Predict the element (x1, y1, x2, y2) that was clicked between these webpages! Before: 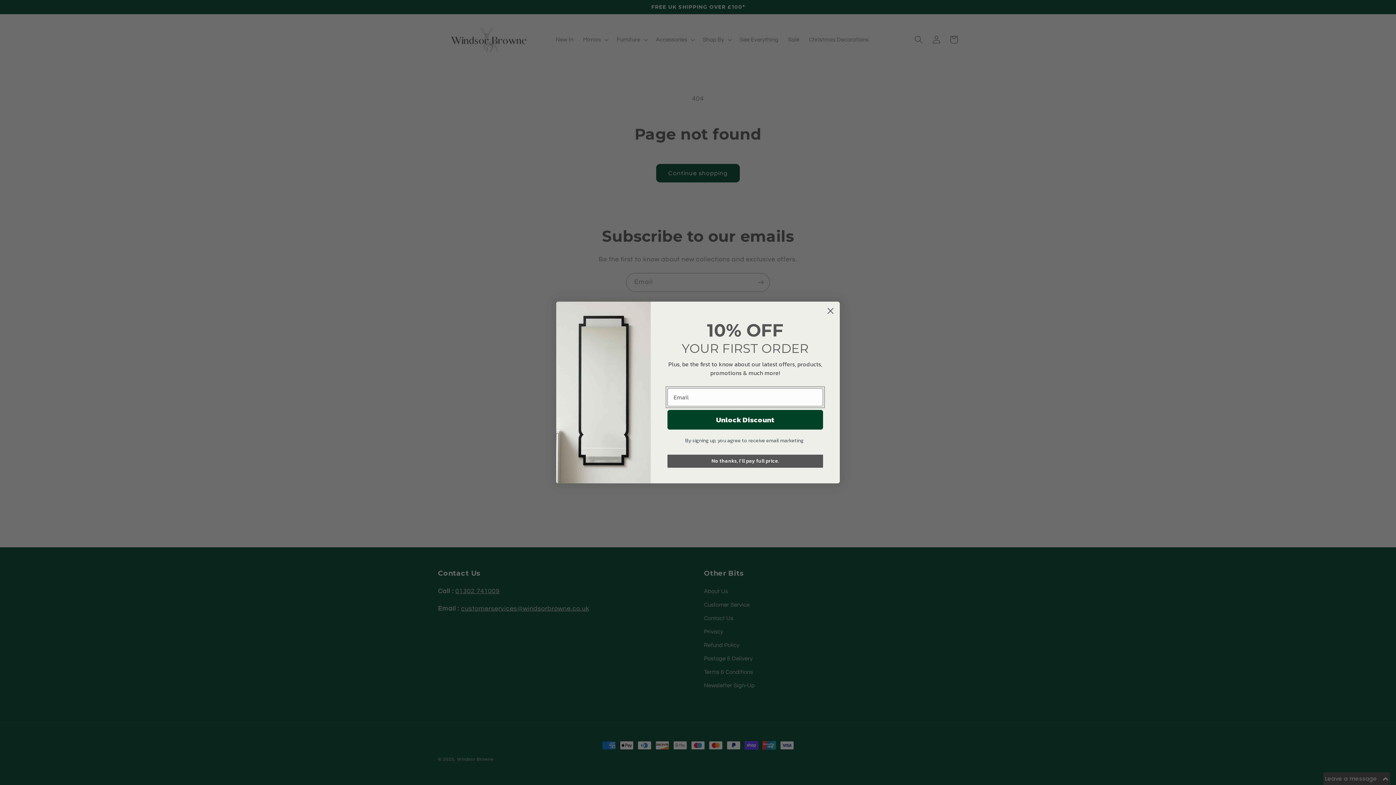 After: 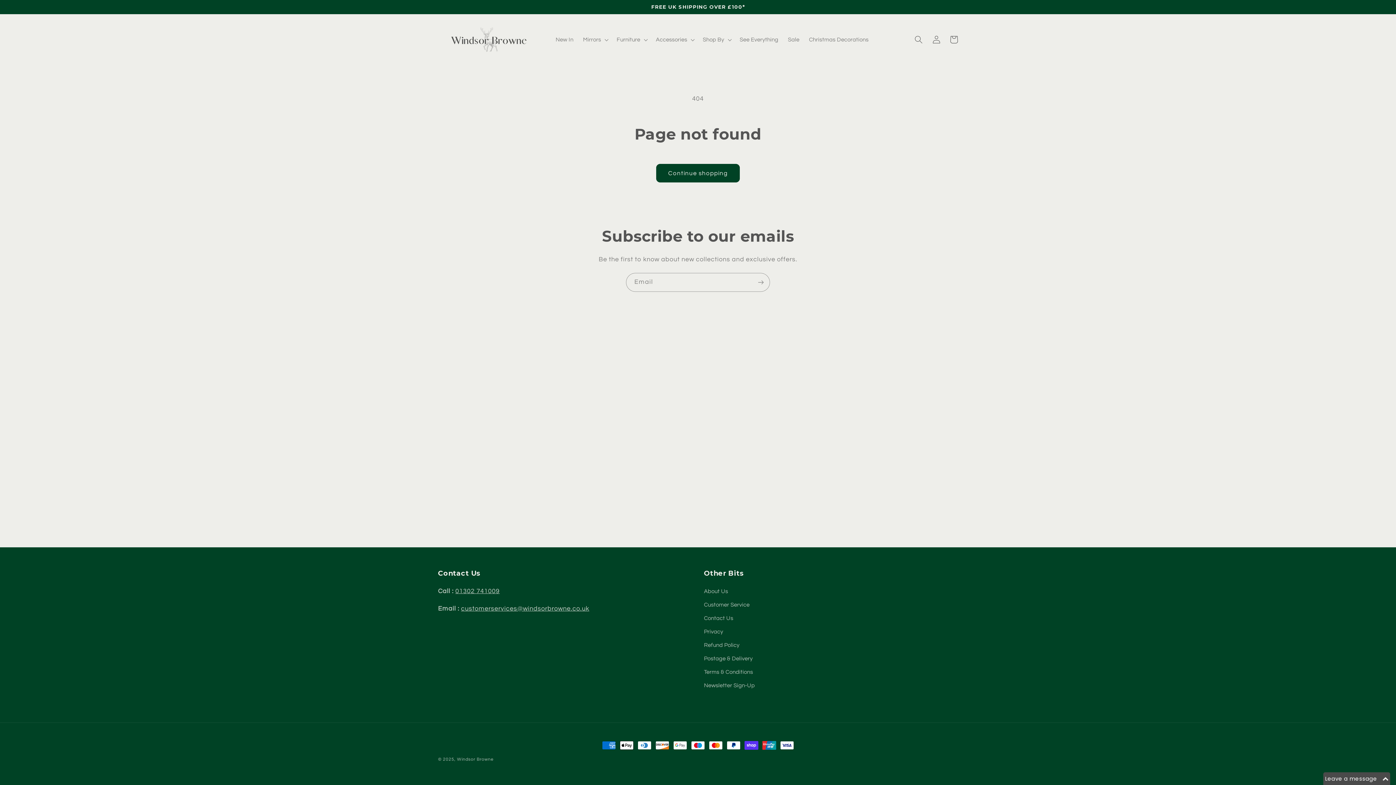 Action: bbox: (667, 454, 823, 468) label: No thanks, I'll pay full price.